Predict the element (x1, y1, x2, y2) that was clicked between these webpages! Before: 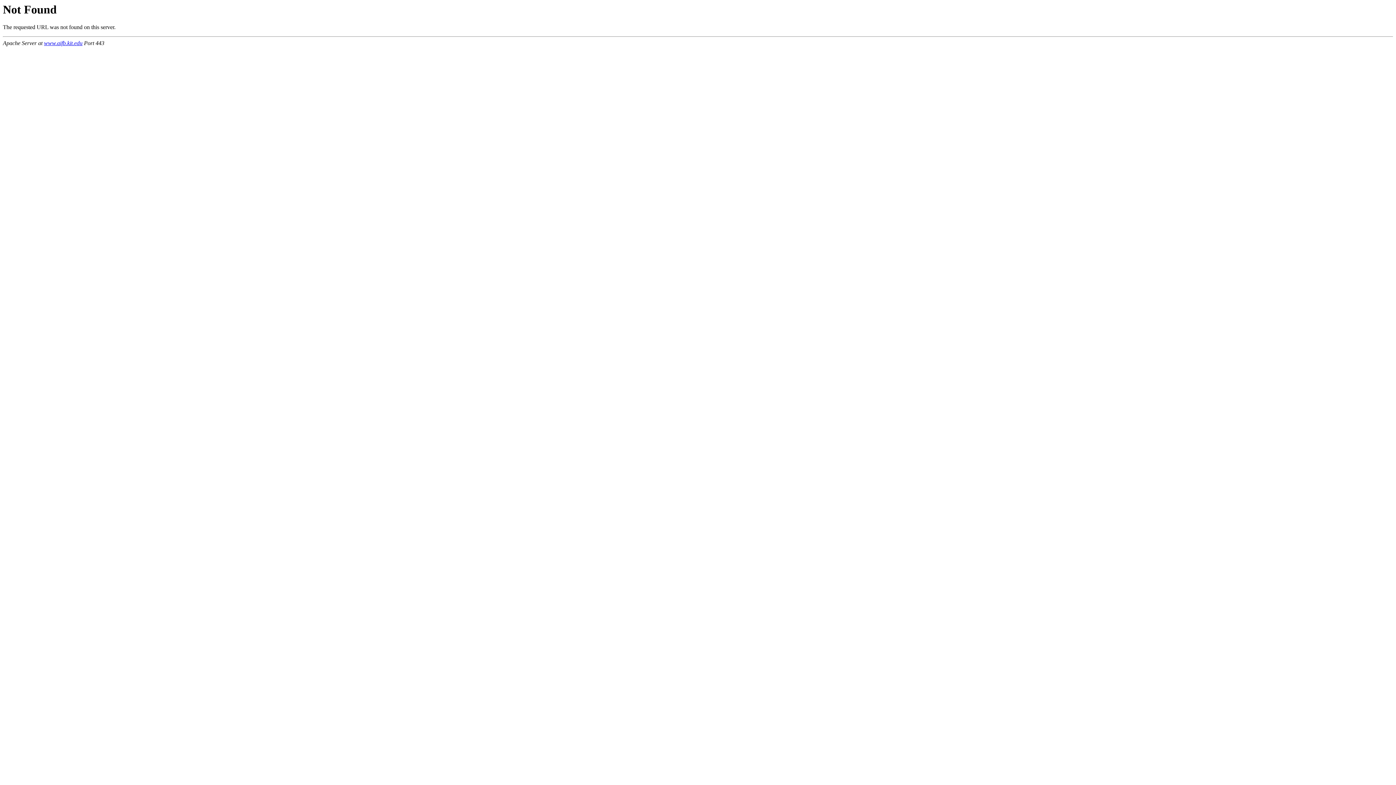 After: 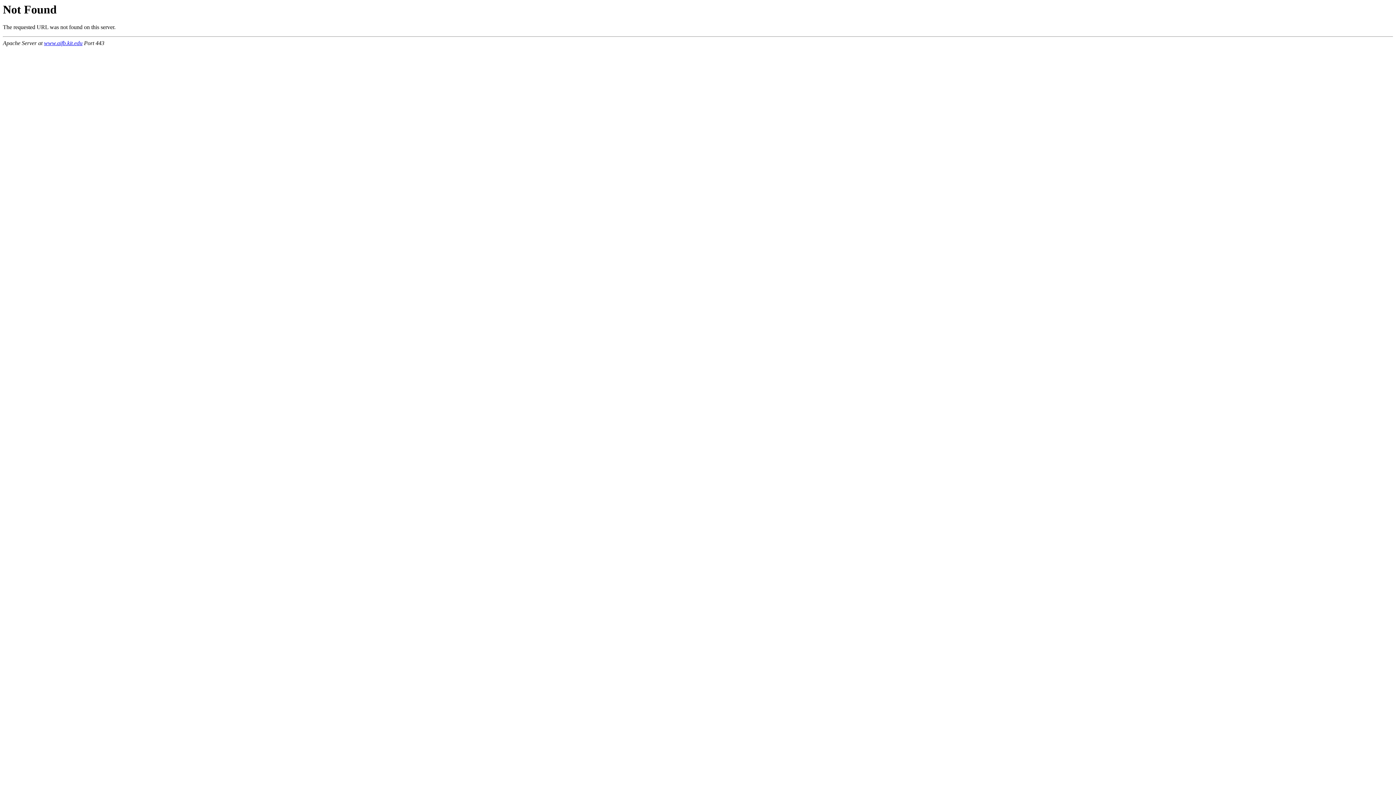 Action: label: www.aifb.kit.edu bbox: (44, 40, 82, 46)